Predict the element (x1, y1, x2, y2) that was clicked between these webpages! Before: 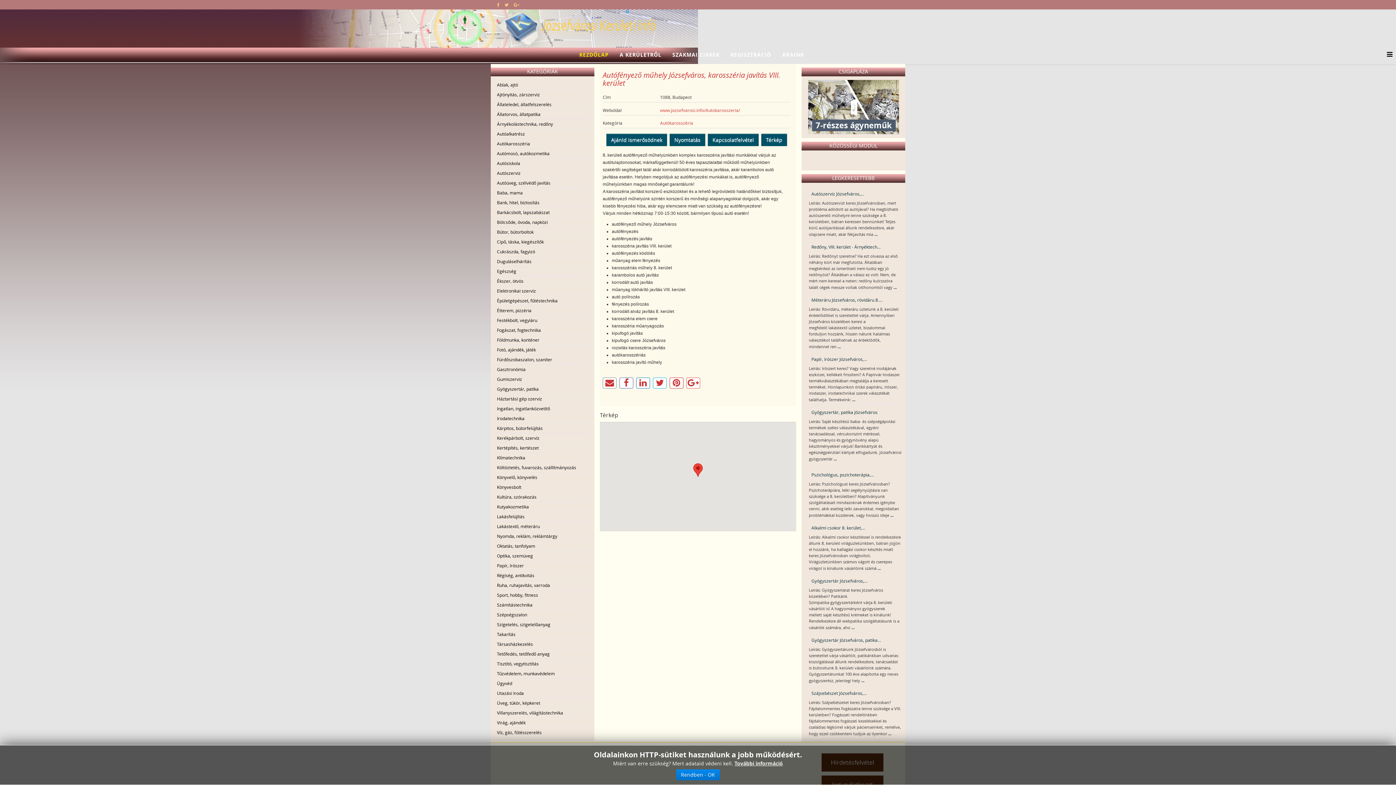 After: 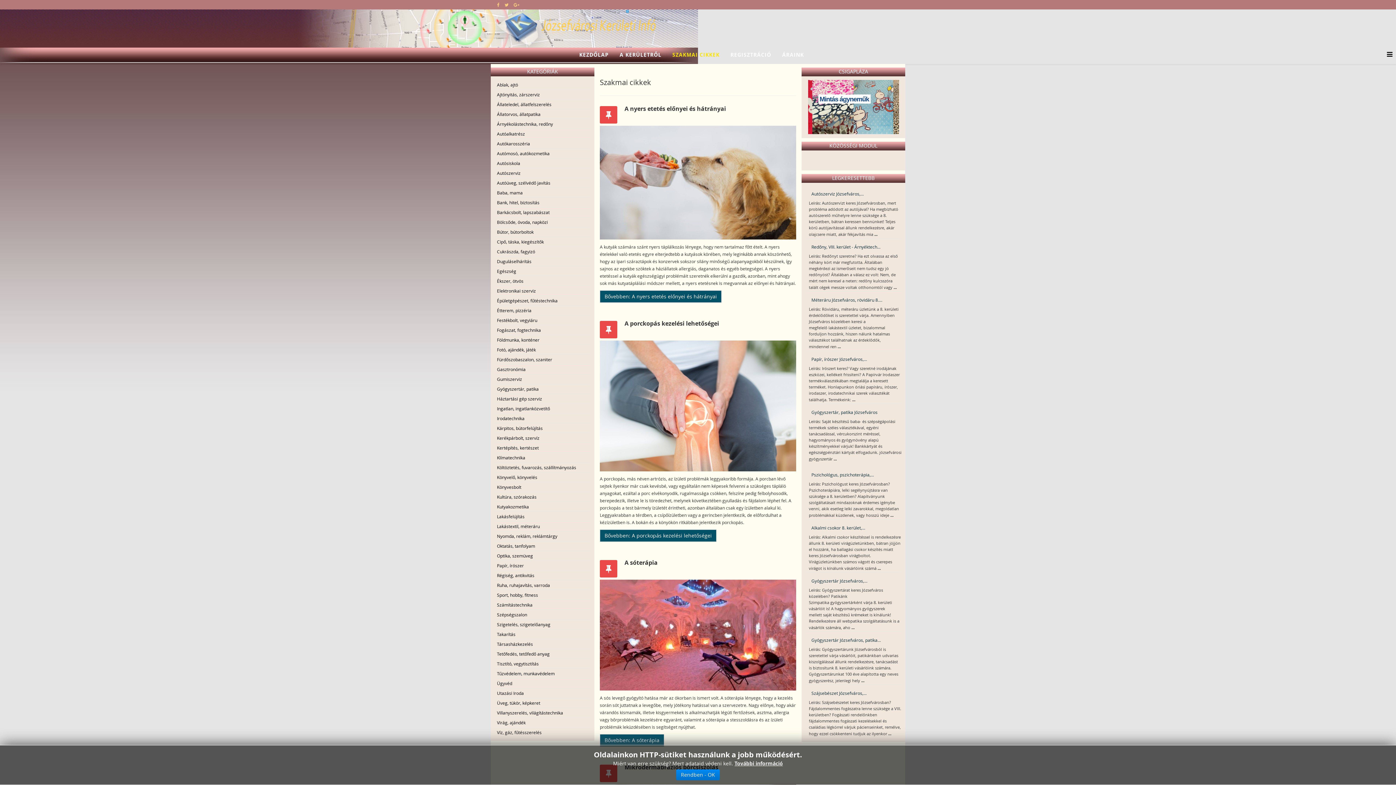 Action: bbox: (667, 47, 725, 62) label: SZAKMAI CIKKEK